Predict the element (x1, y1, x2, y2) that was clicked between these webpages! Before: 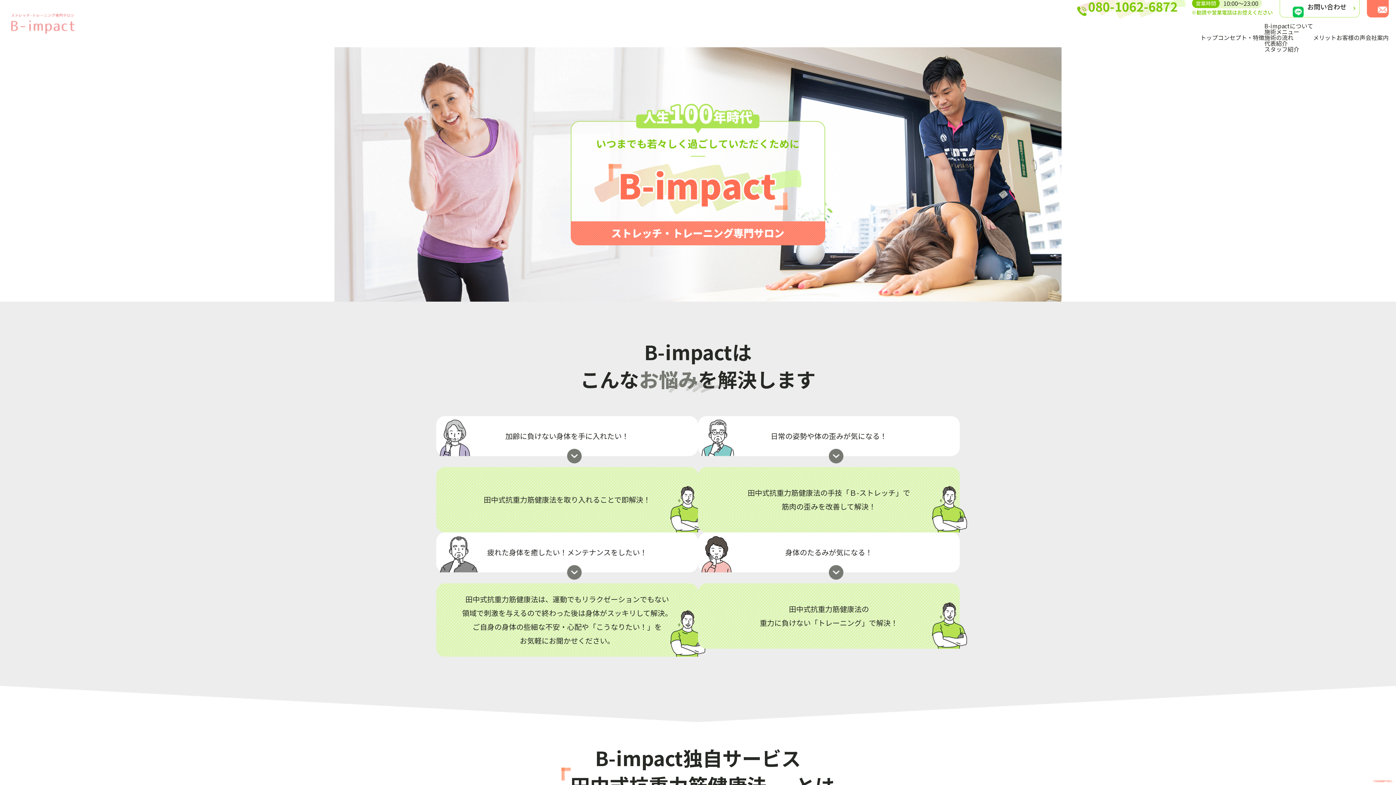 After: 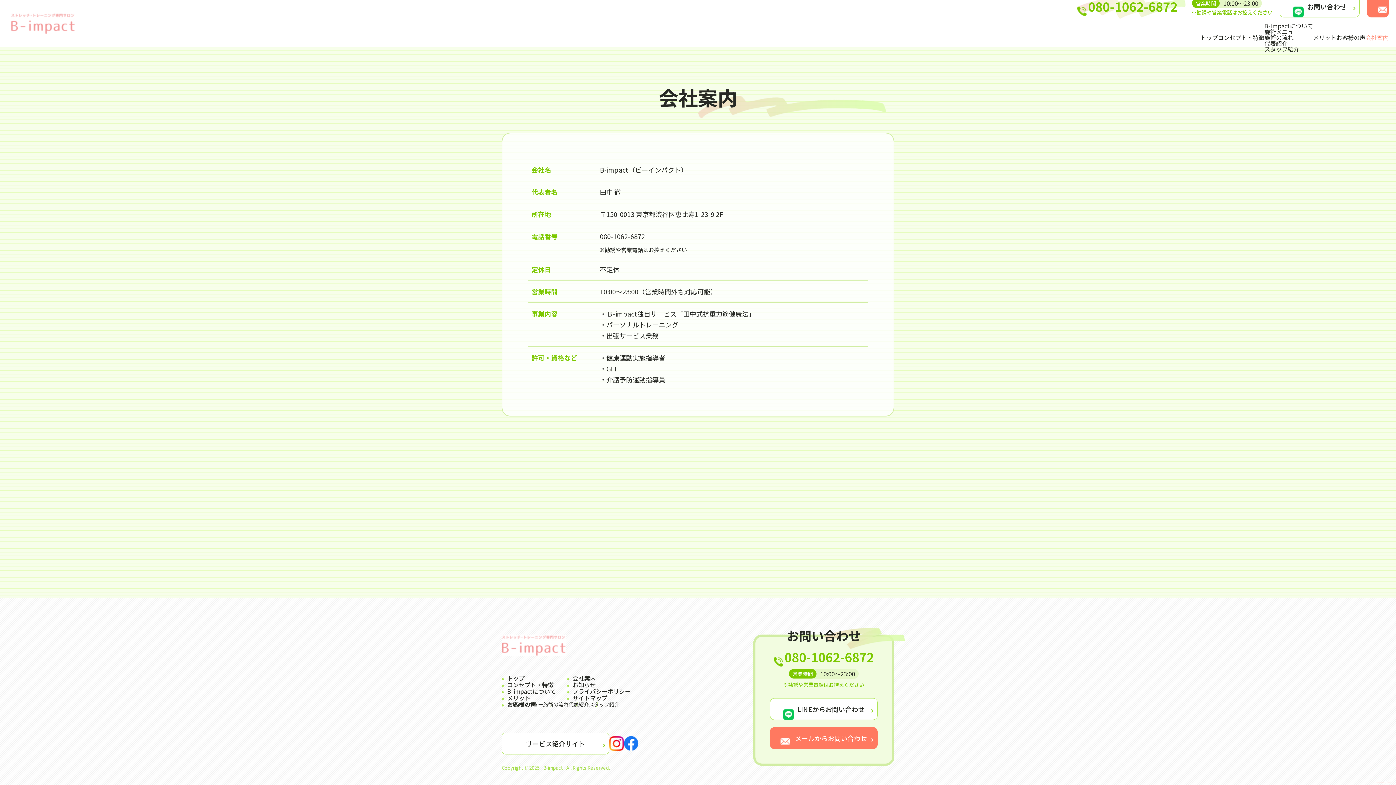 Action: bbox: (1365, 32, 1389, 41) label: 会社案内